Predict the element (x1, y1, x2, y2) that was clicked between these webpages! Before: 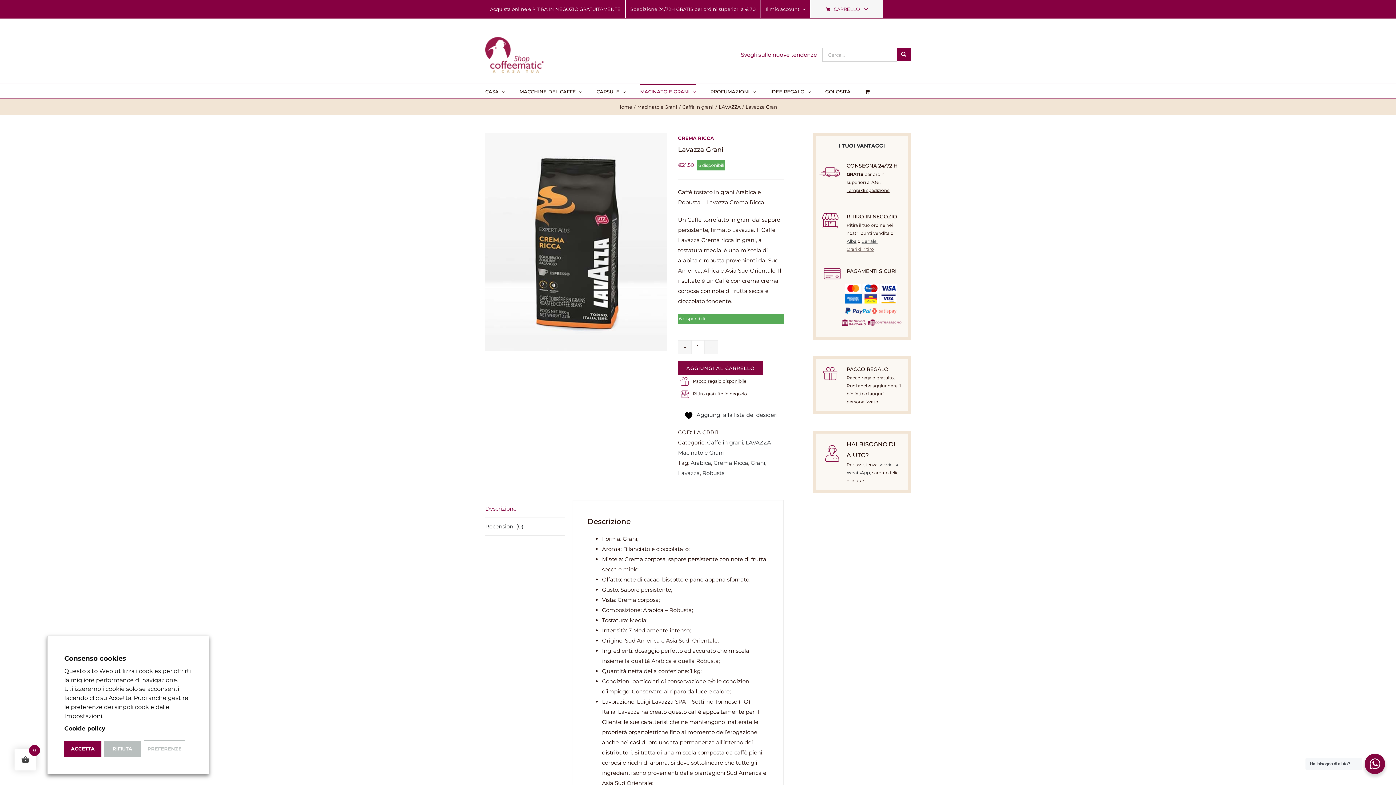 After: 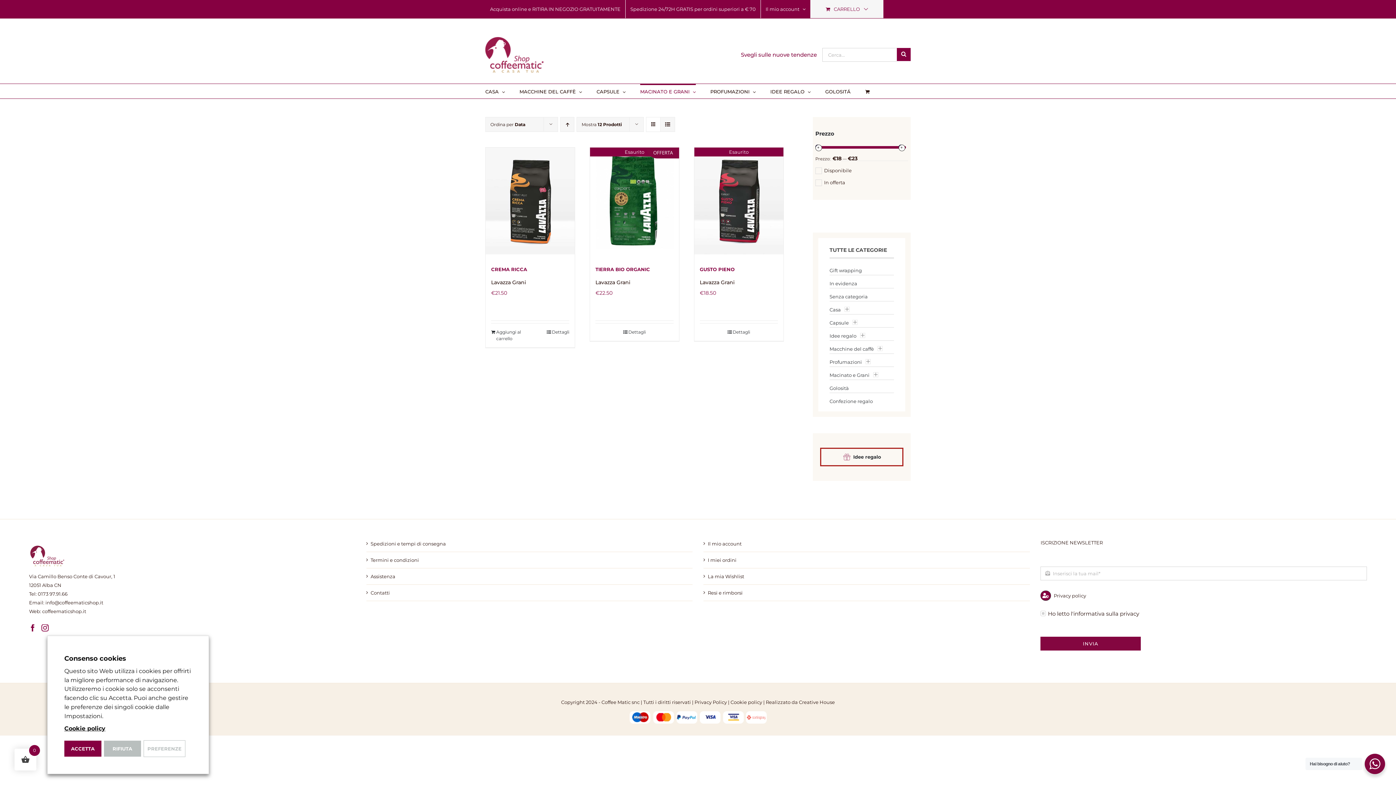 Action: label: LAVAZZA bbox: (718, 104, 740, 109)